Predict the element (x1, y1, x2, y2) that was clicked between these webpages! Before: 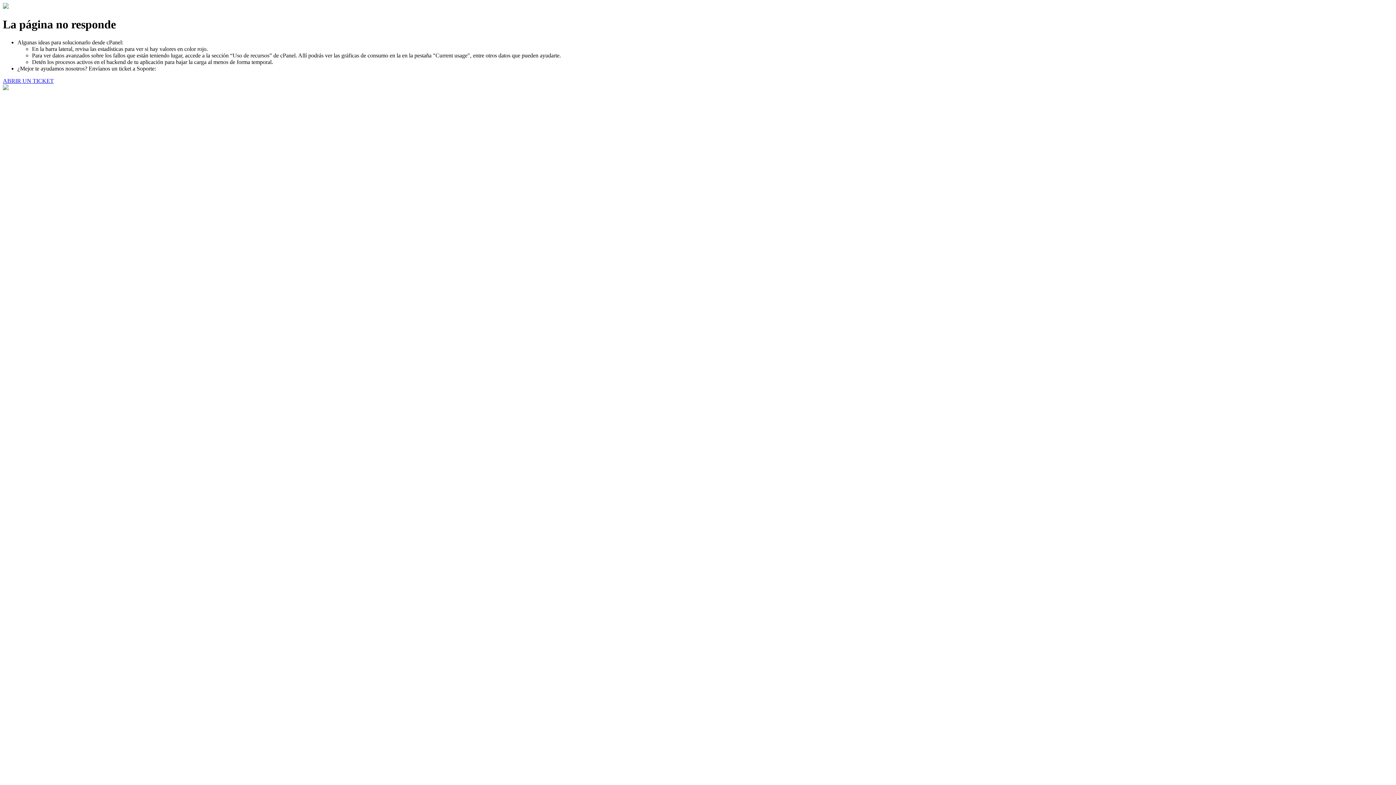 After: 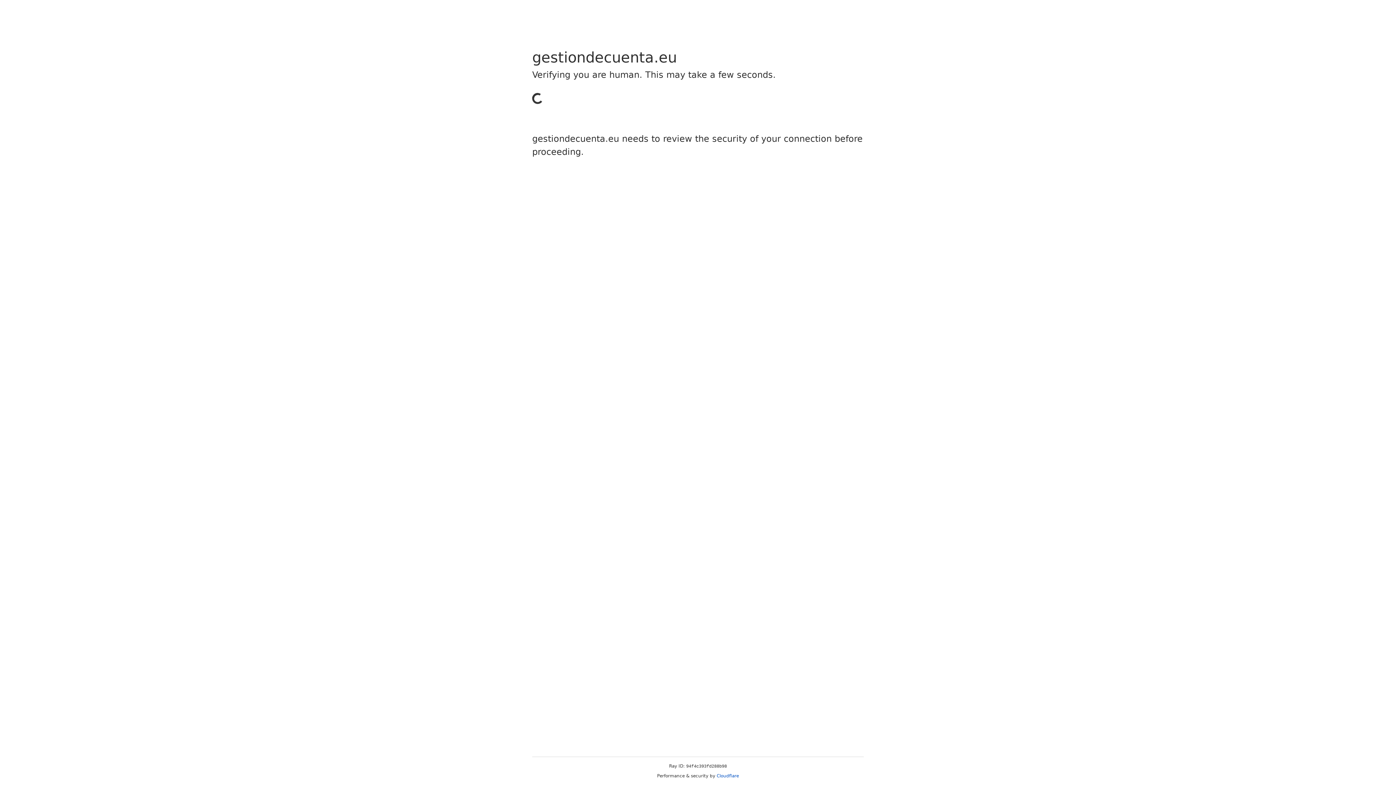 Action: bbox: (2, 77, 53, 83) label: ABRIR UN TICKET